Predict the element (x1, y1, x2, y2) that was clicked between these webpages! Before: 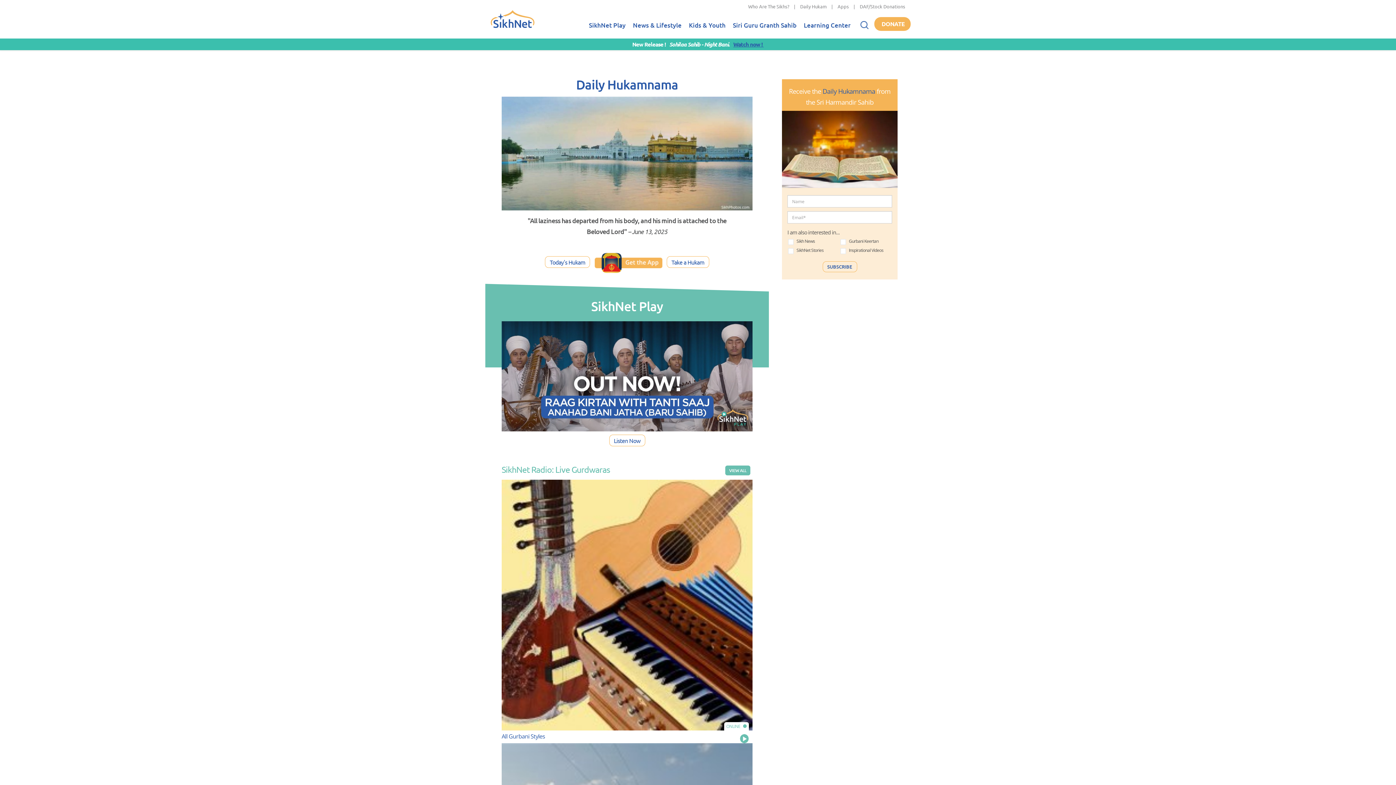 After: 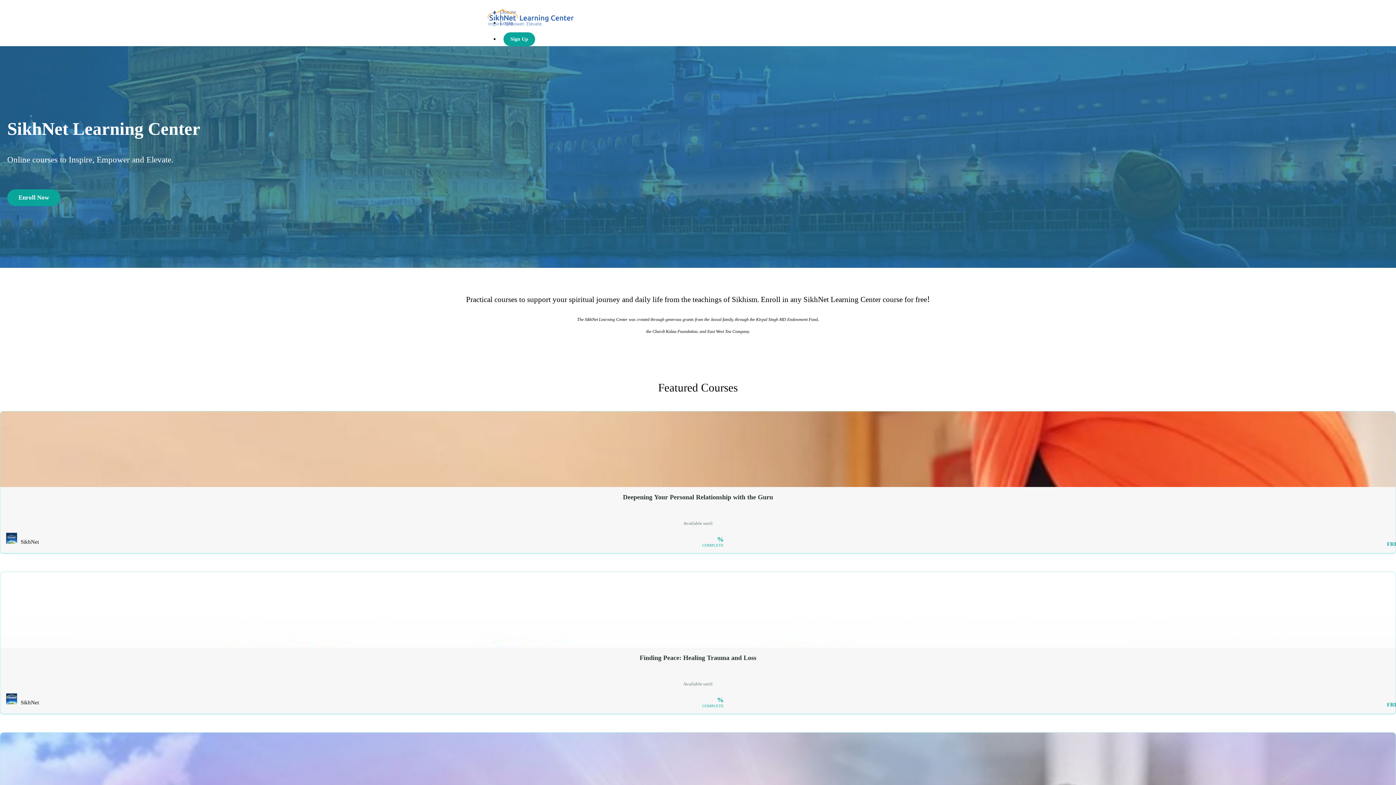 Action: label: Learning Center bbox: (800, 13, 854, 38)